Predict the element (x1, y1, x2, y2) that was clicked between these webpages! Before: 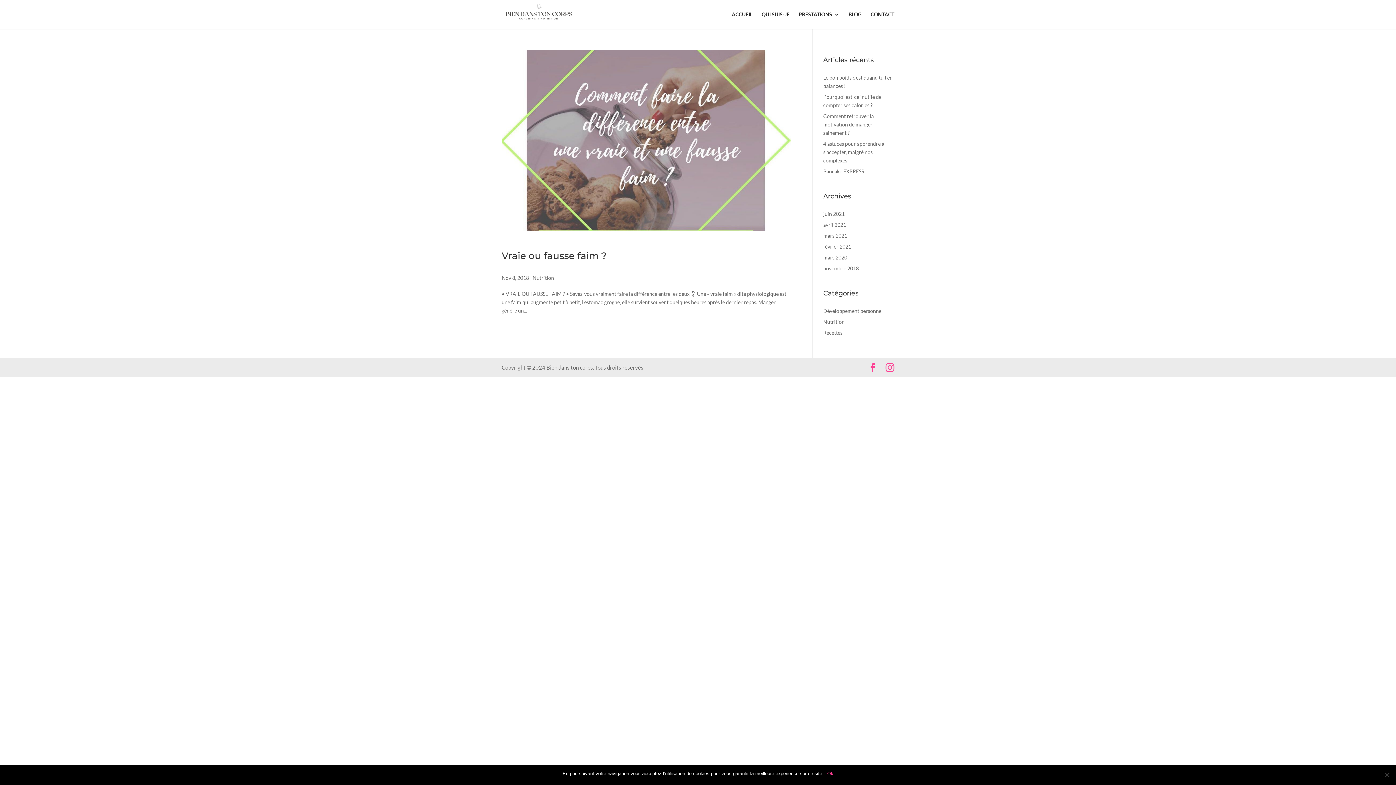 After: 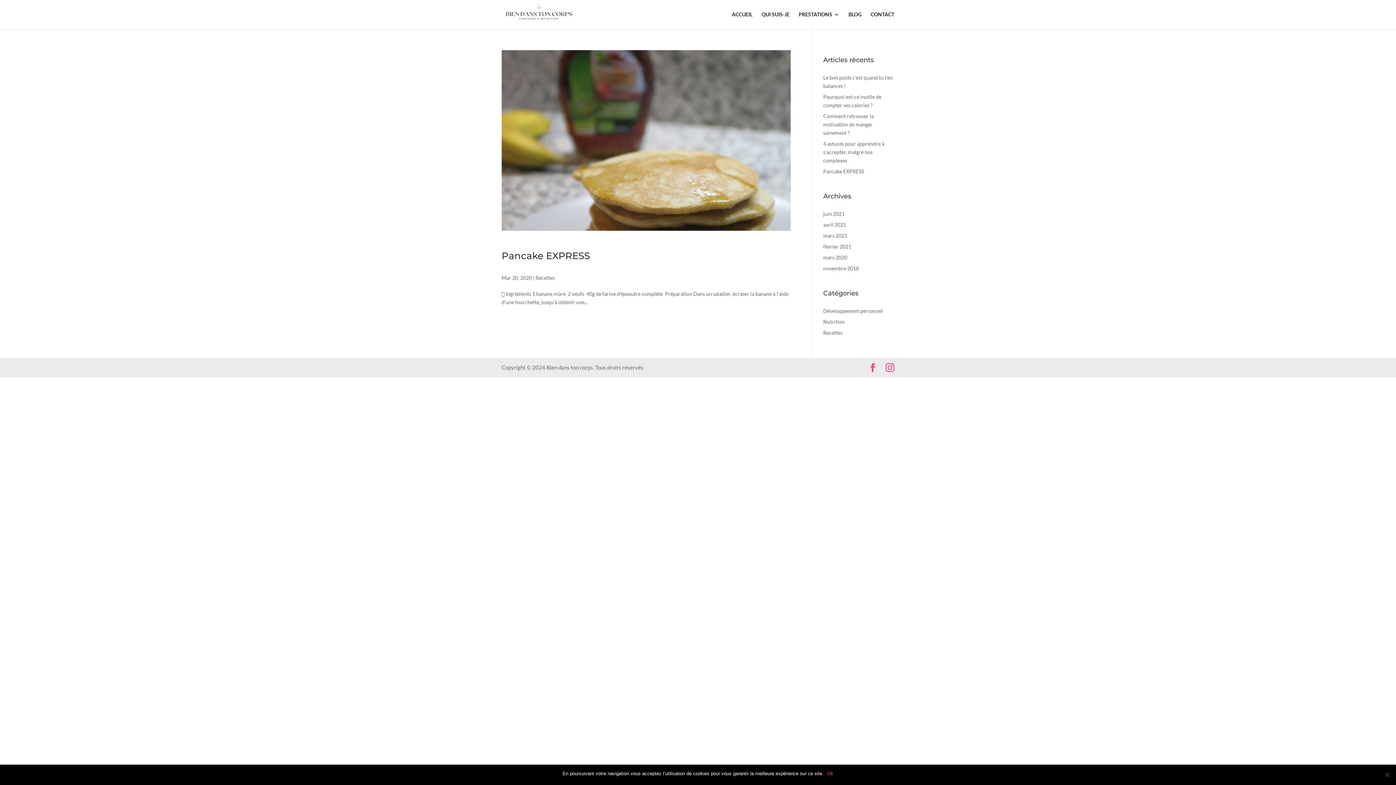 Action: bbox: (823, 254, 847, 260) label: mars 2020